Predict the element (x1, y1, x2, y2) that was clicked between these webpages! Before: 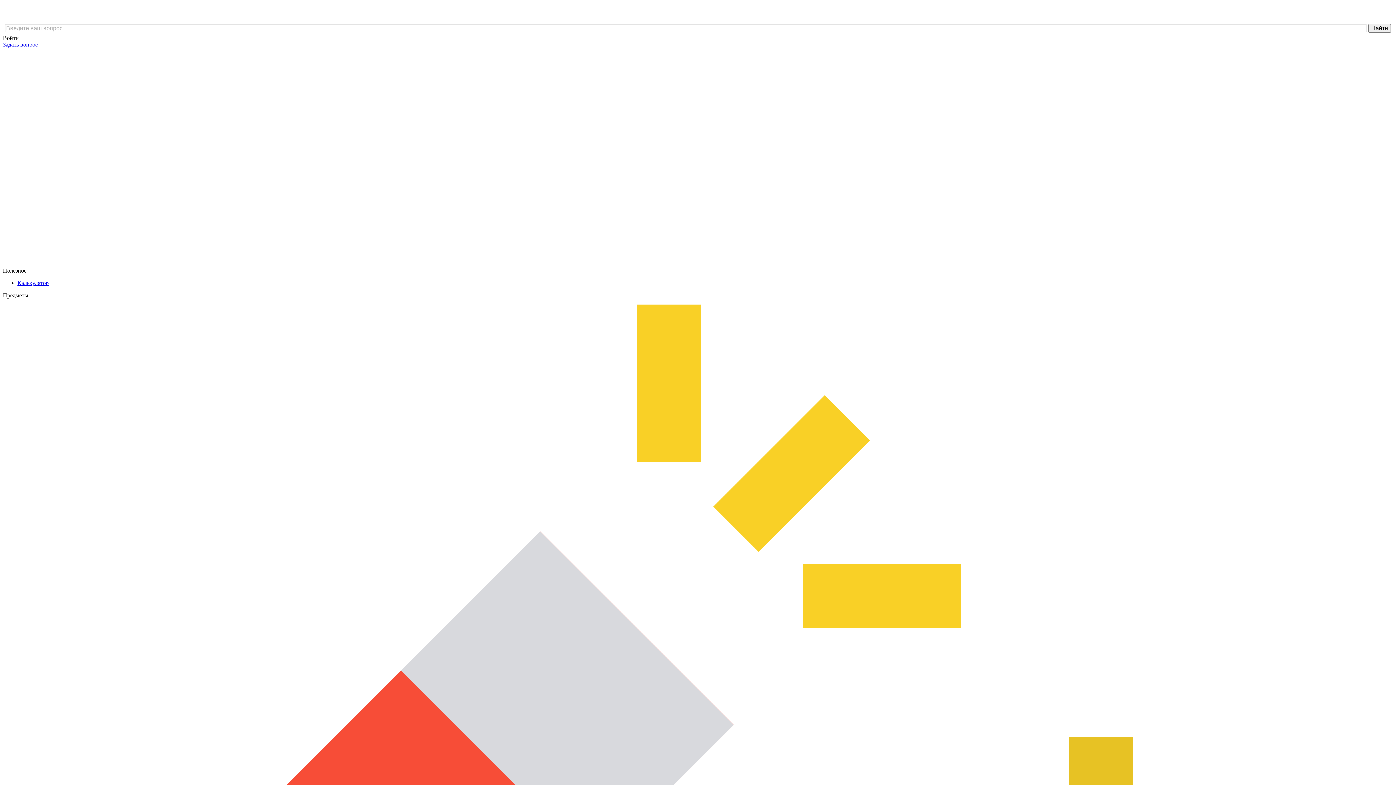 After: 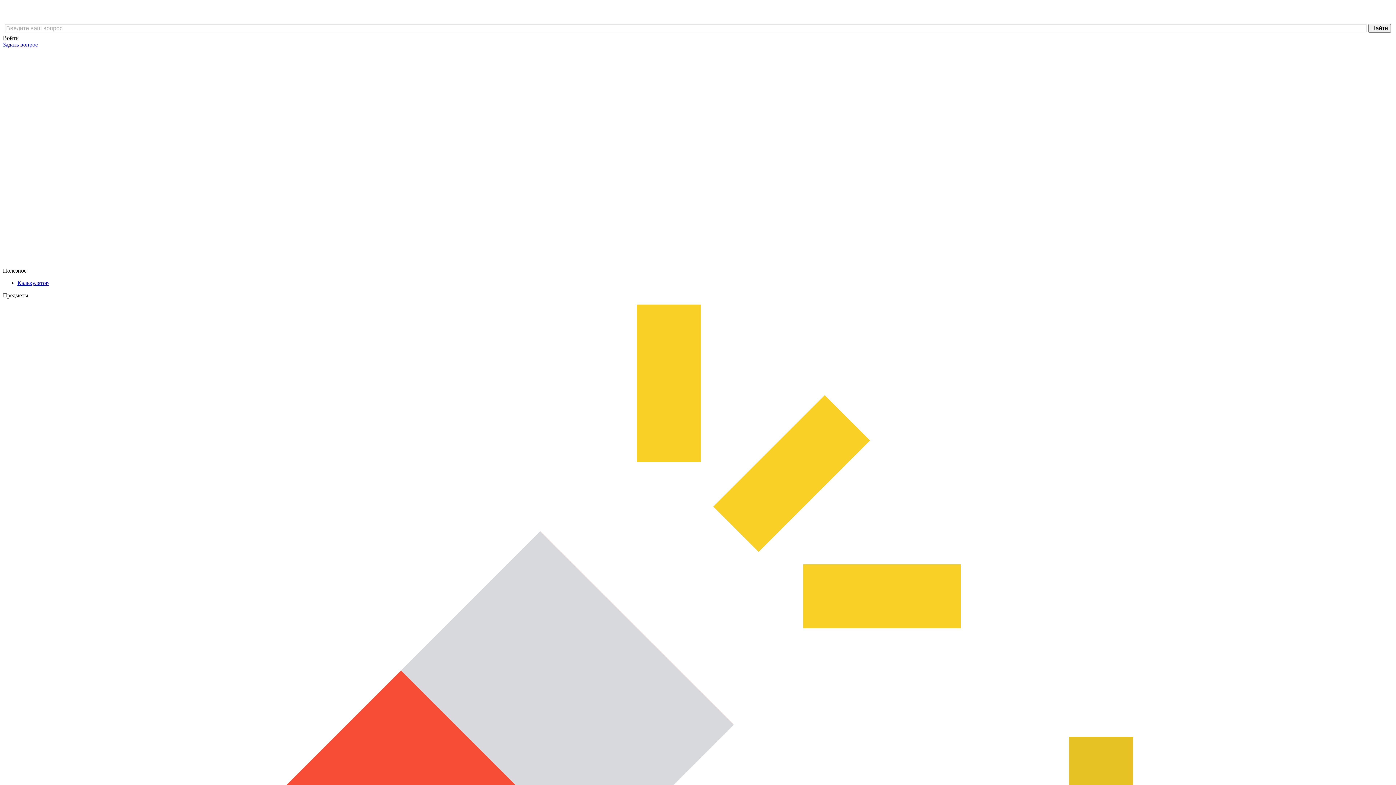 Action: bbox: (2, 15, 97, 21)